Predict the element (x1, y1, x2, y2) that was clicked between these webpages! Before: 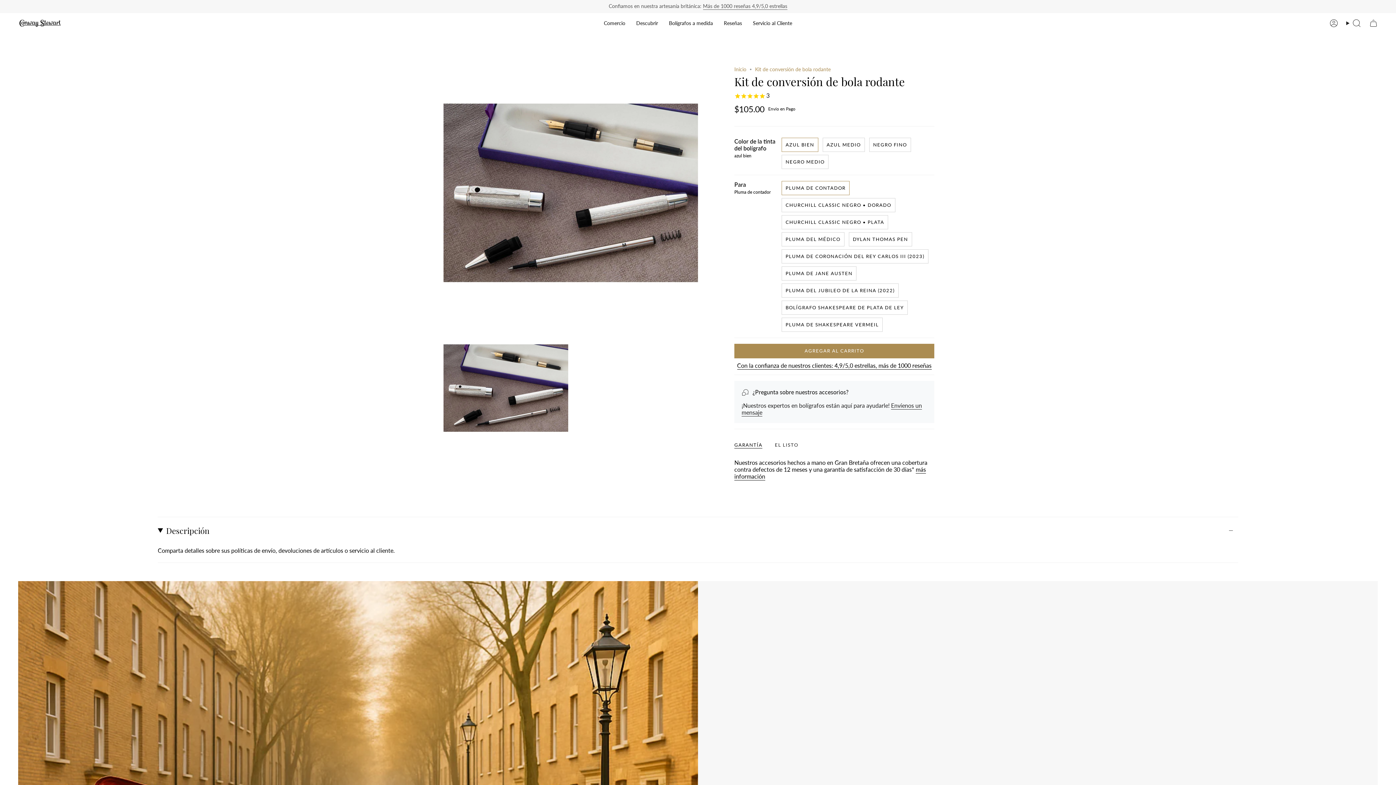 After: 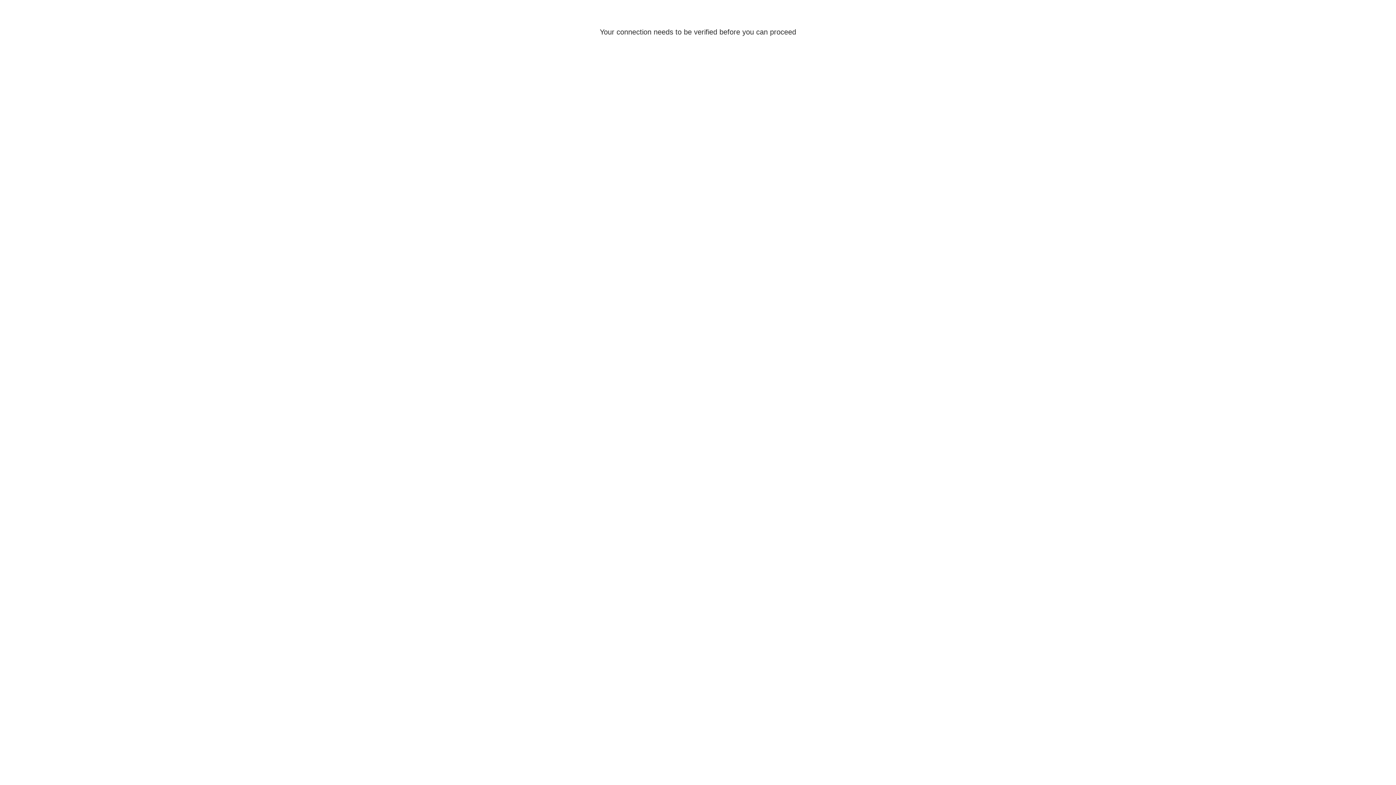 Action: label: Cuenta bbox: (1325, 17, 1342, 29)